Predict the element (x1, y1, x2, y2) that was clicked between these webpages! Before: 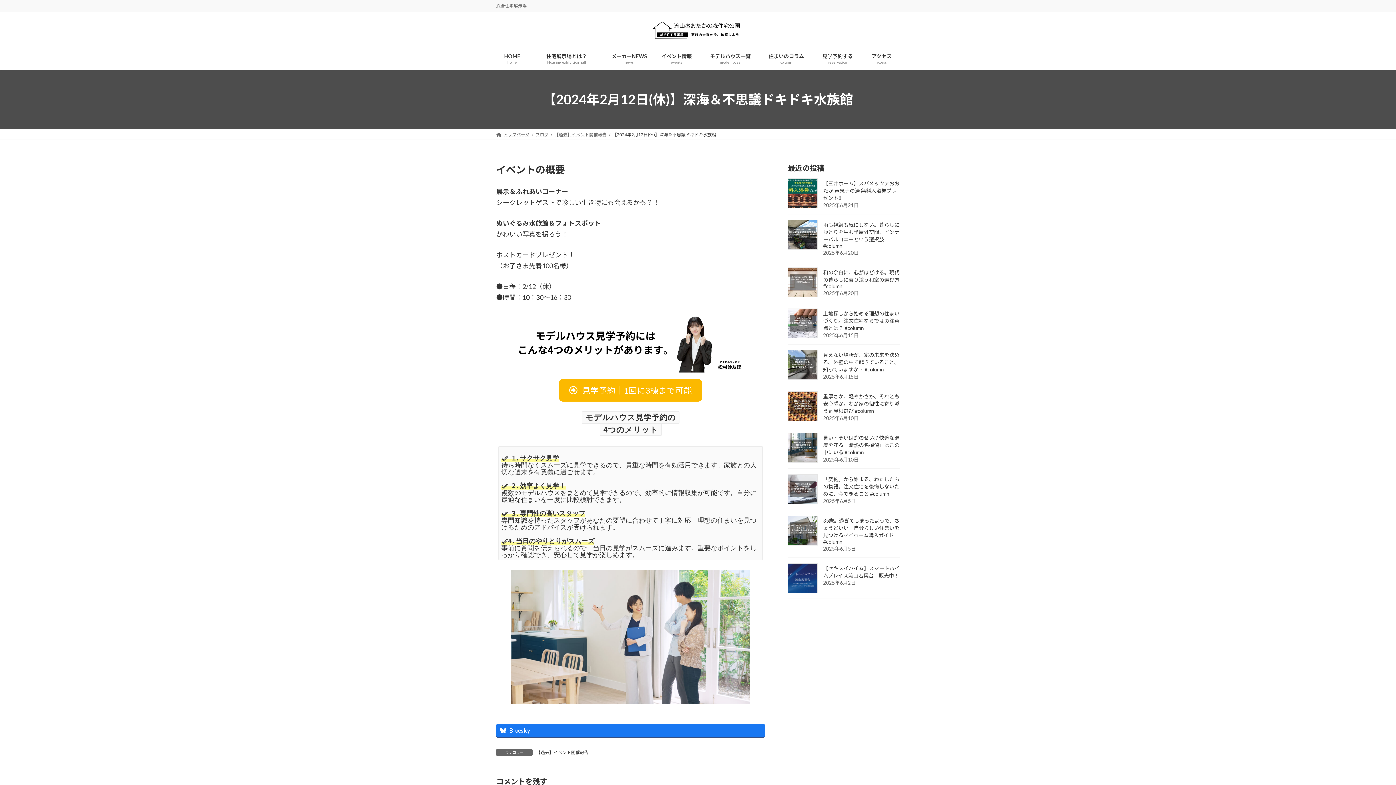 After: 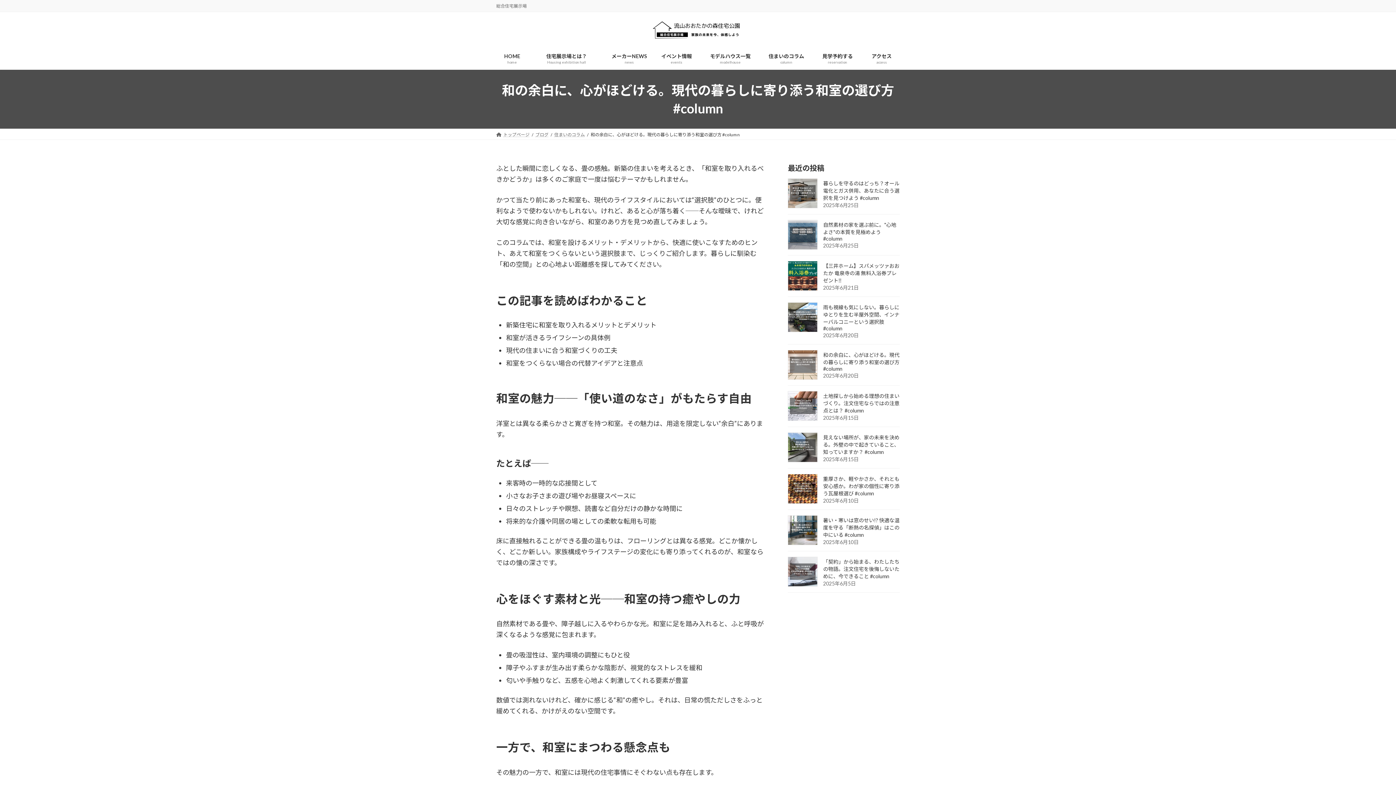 Action: bbox: (823, 269, 899, 289) label: 和の余白に、心がほどける。現代の暮らしに寄り添う和室の選び方 #column